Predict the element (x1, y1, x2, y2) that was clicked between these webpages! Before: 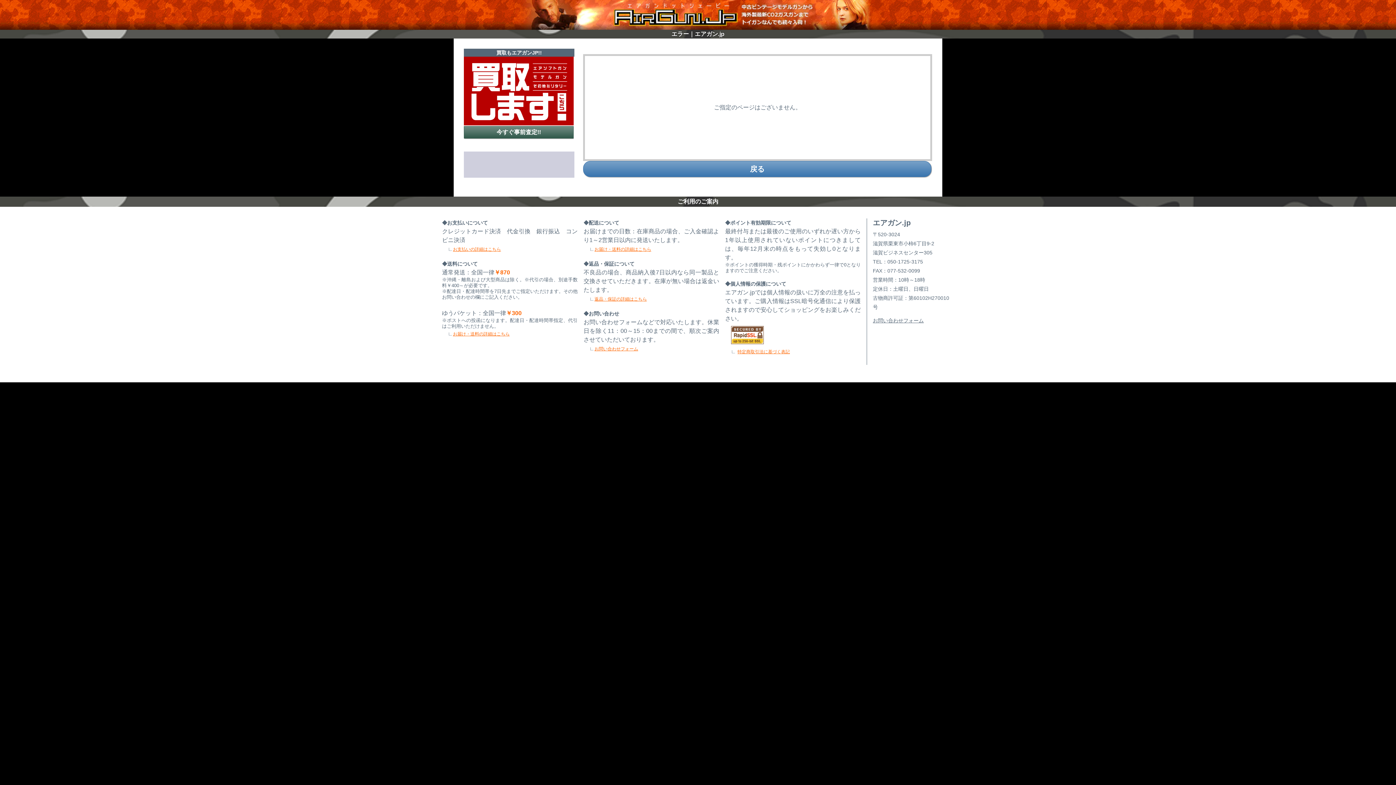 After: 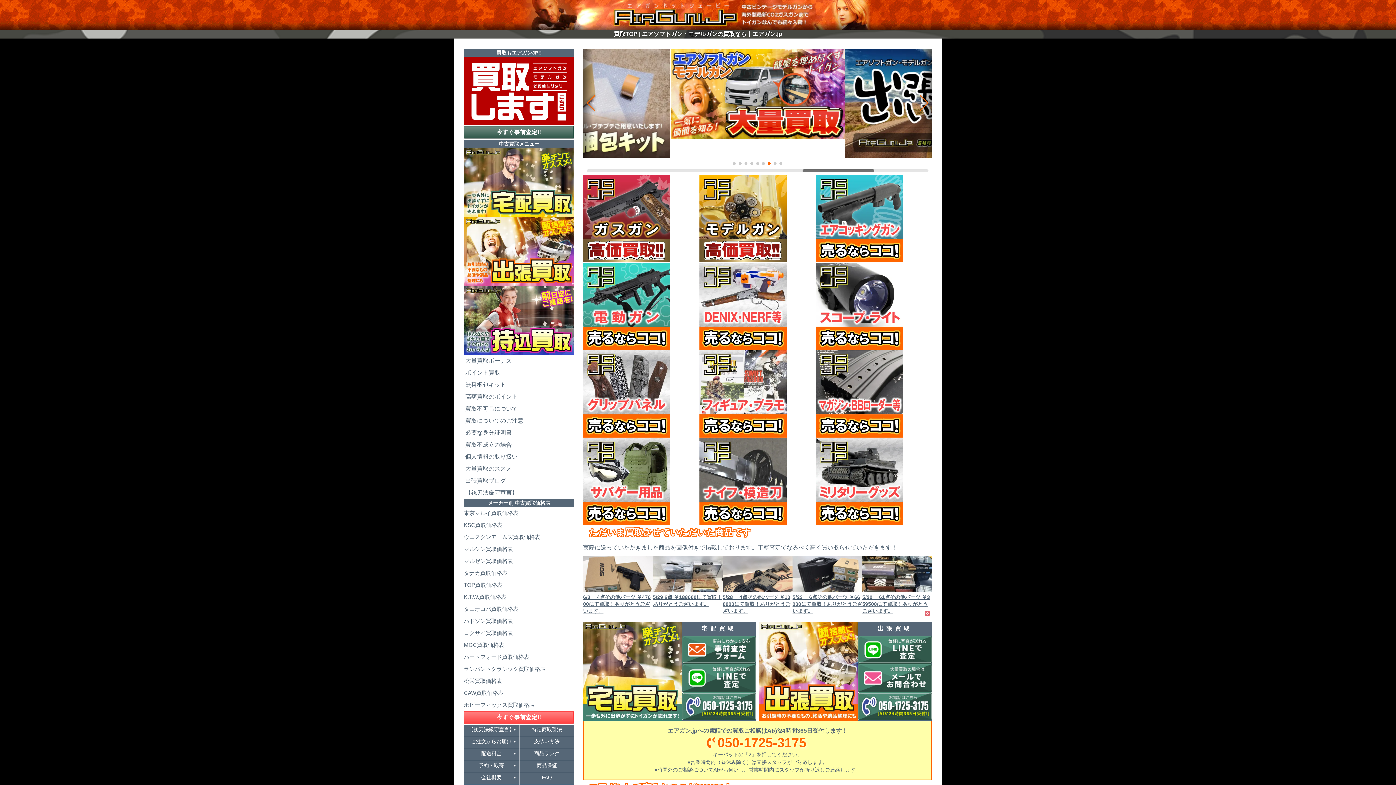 Action: bbox: (464, 56, 573, 125)